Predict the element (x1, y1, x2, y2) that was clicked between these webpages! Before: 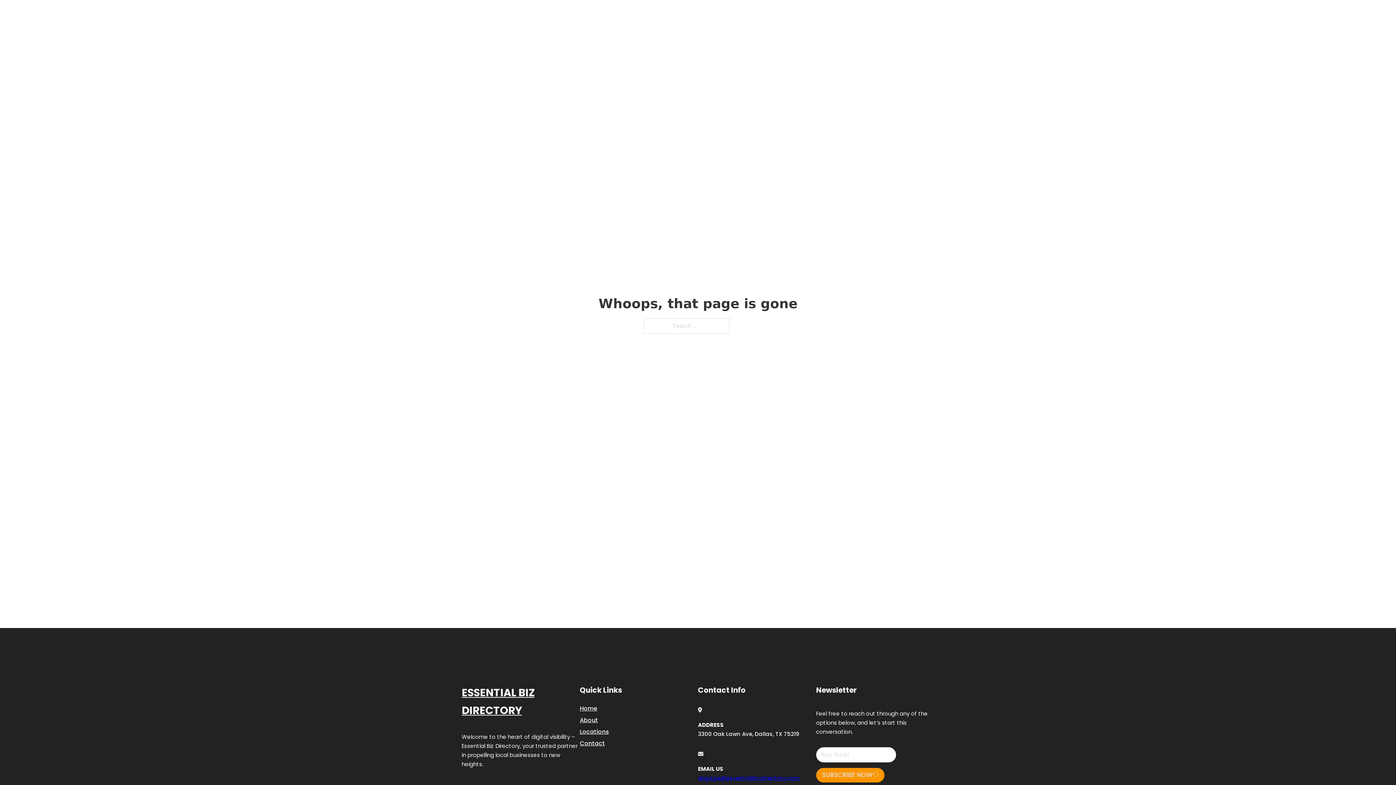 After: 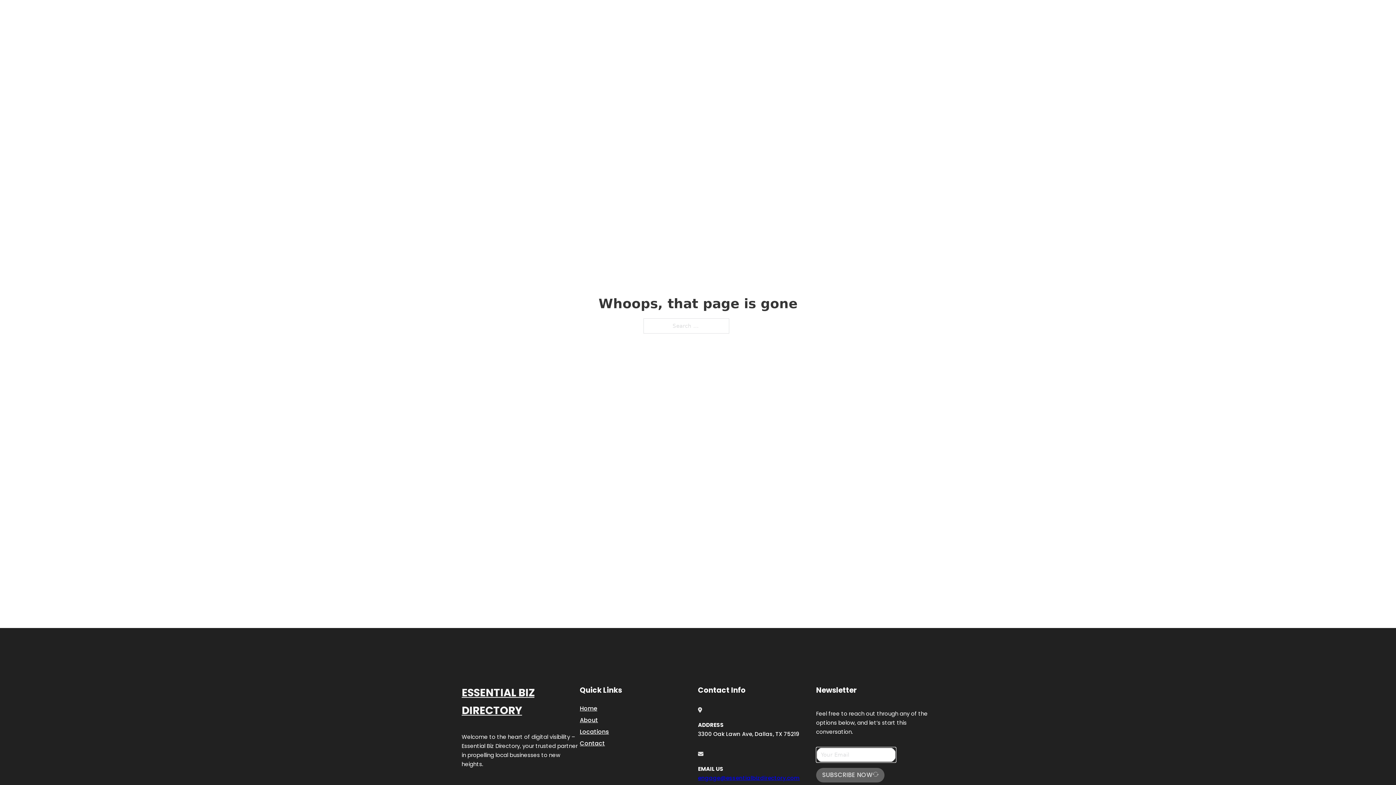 Action: label: SUBSCRIBE NOW bbox: (816, 768, 884, 782)